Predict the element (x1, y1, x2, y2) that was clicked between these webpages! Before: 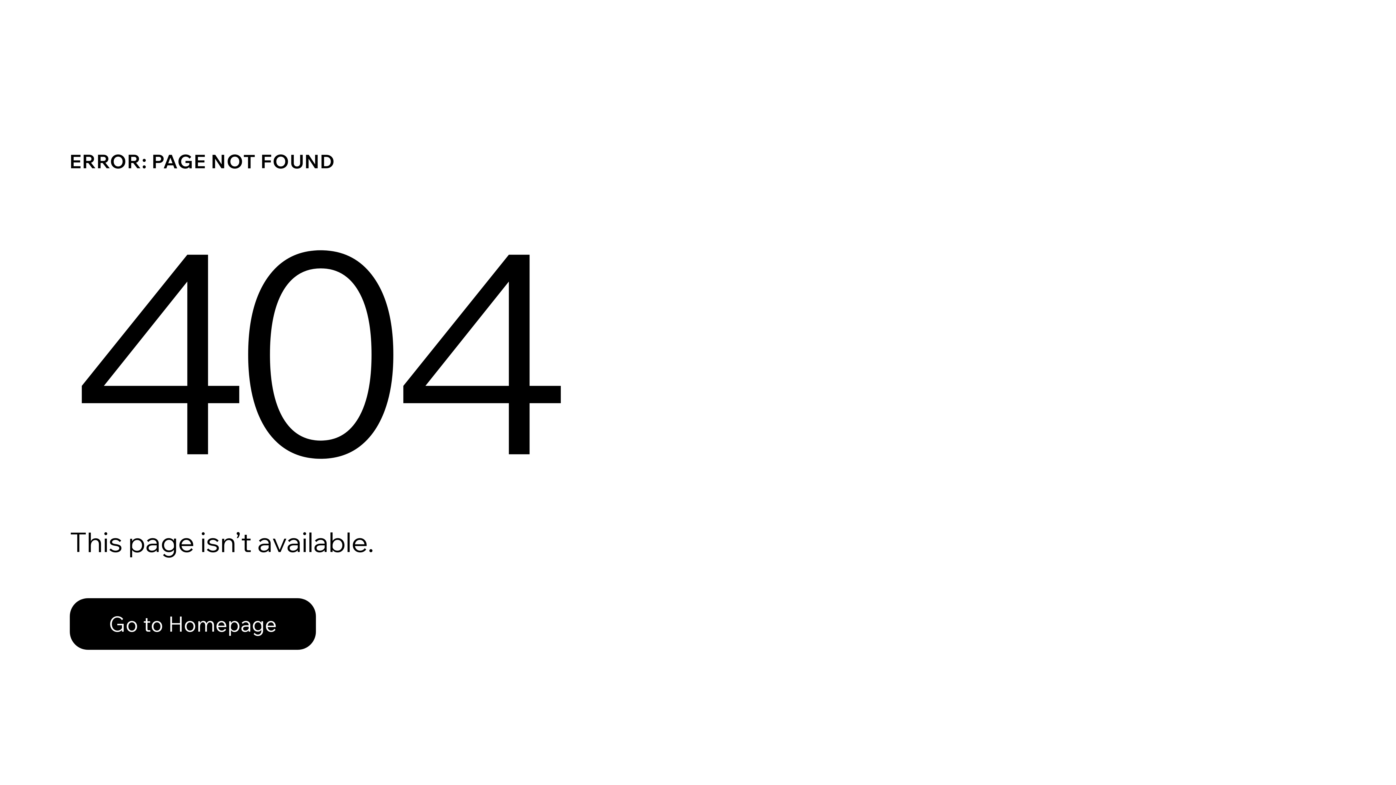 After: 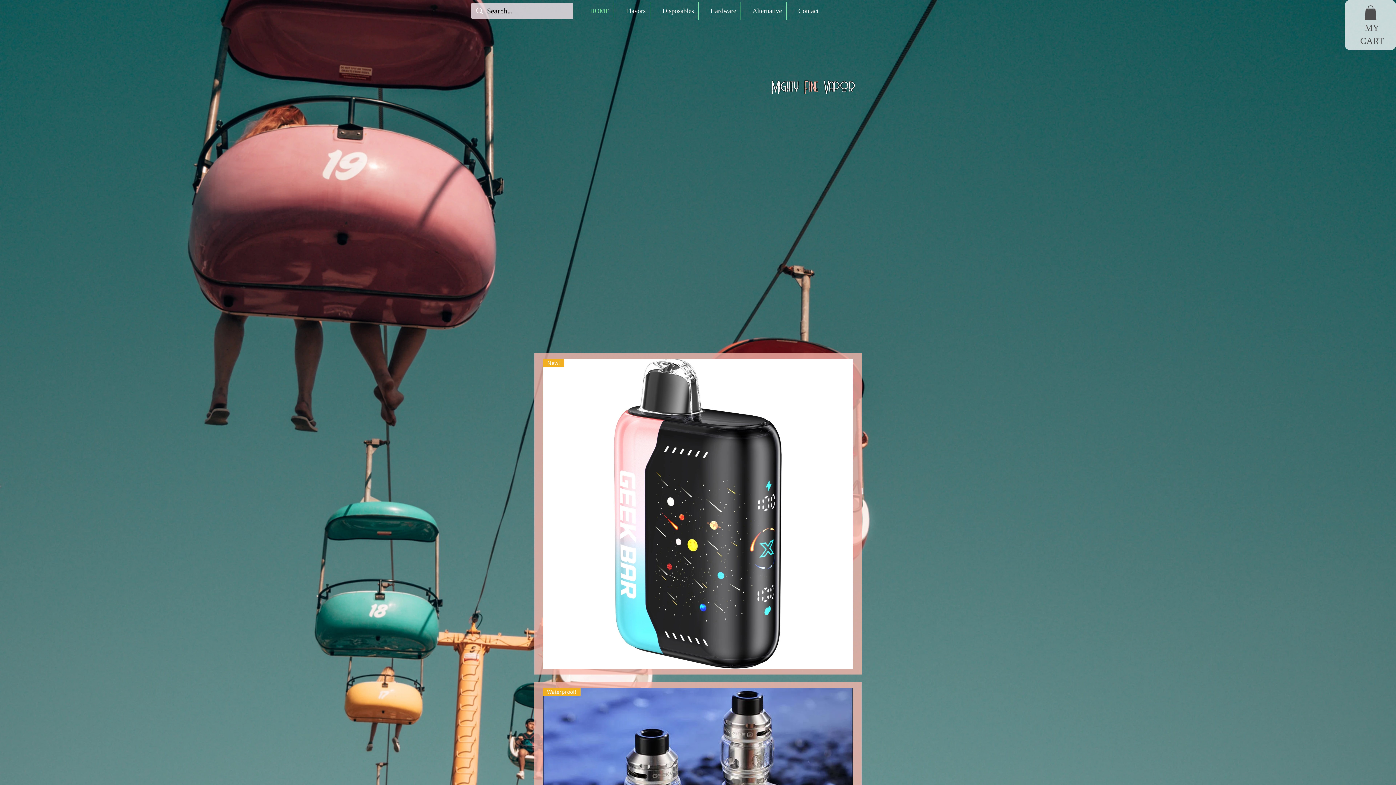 Action: label: Go to Homepage bbox: (69, 582, 768, 659)